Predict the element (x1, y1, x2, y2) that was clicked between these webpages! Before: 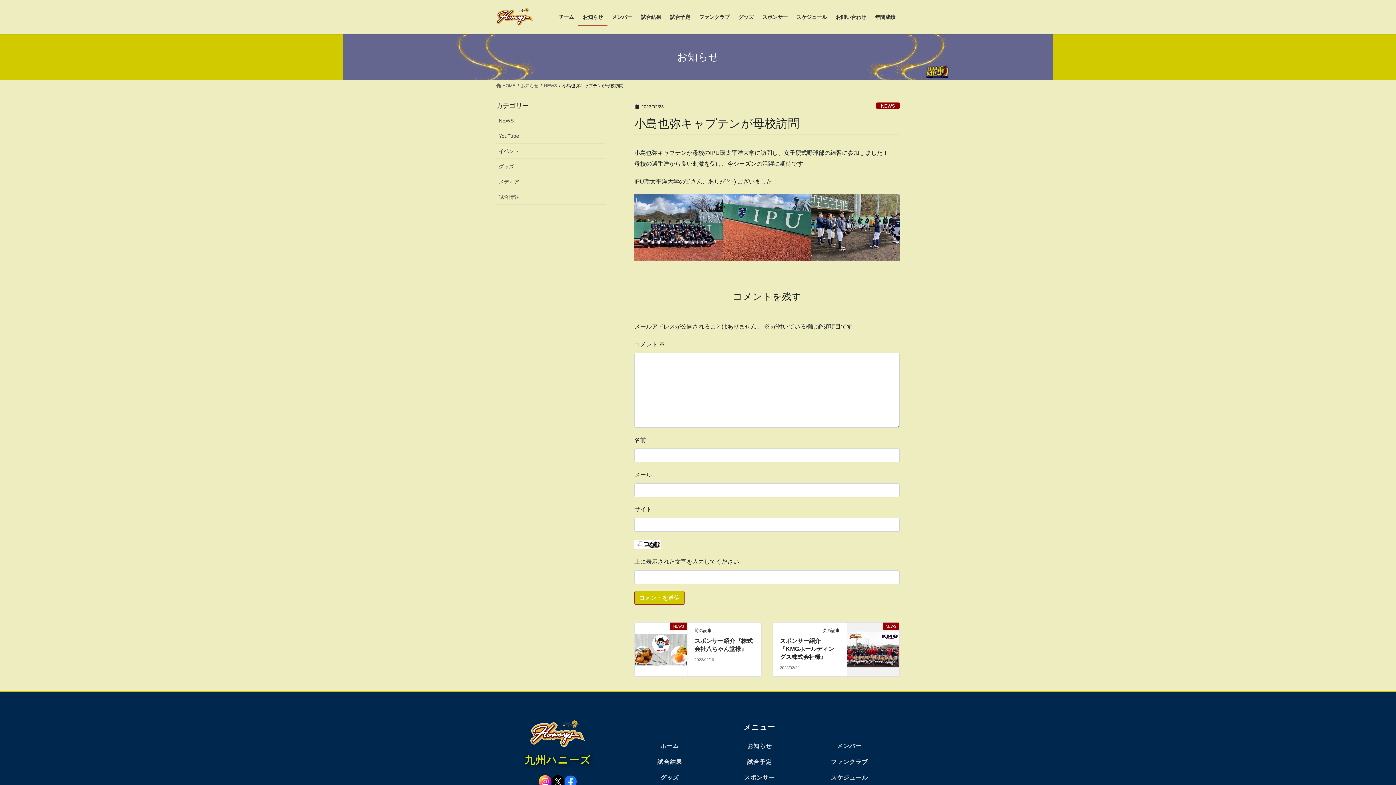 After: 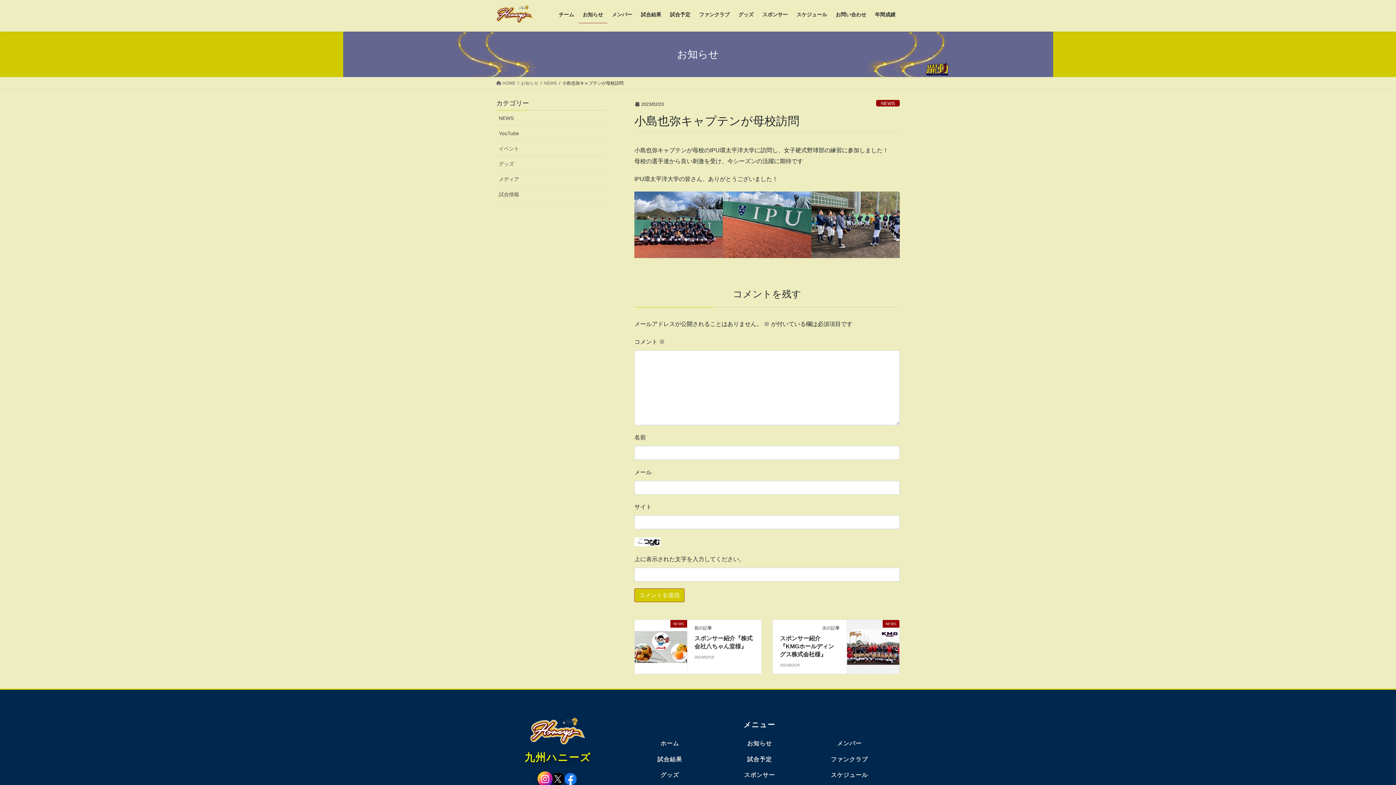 Action: bbox: (538, 775, 551, 788)